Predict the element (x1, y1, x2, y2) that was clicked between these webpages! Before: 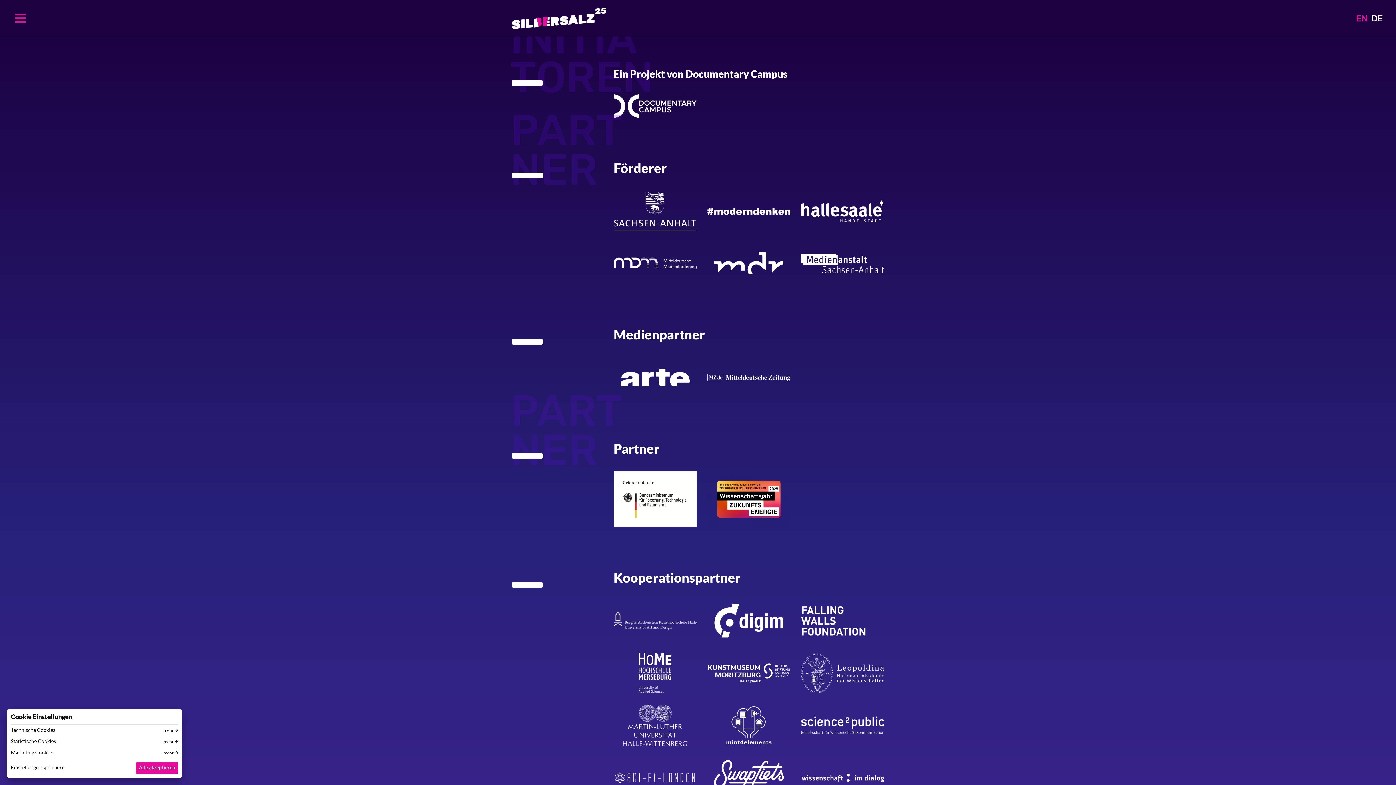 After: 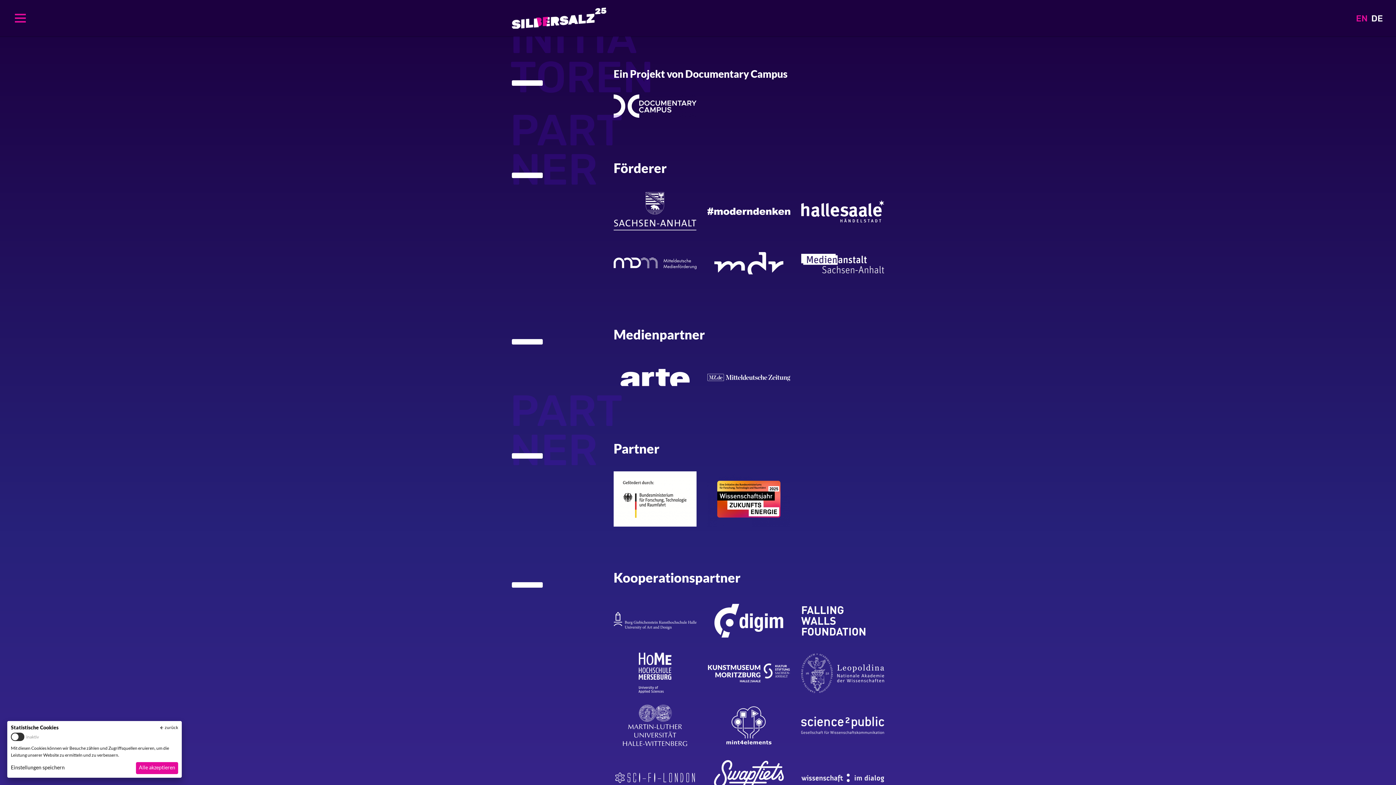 Action: bbox: (10, 739, 178, 744) label: Statistische Cookies